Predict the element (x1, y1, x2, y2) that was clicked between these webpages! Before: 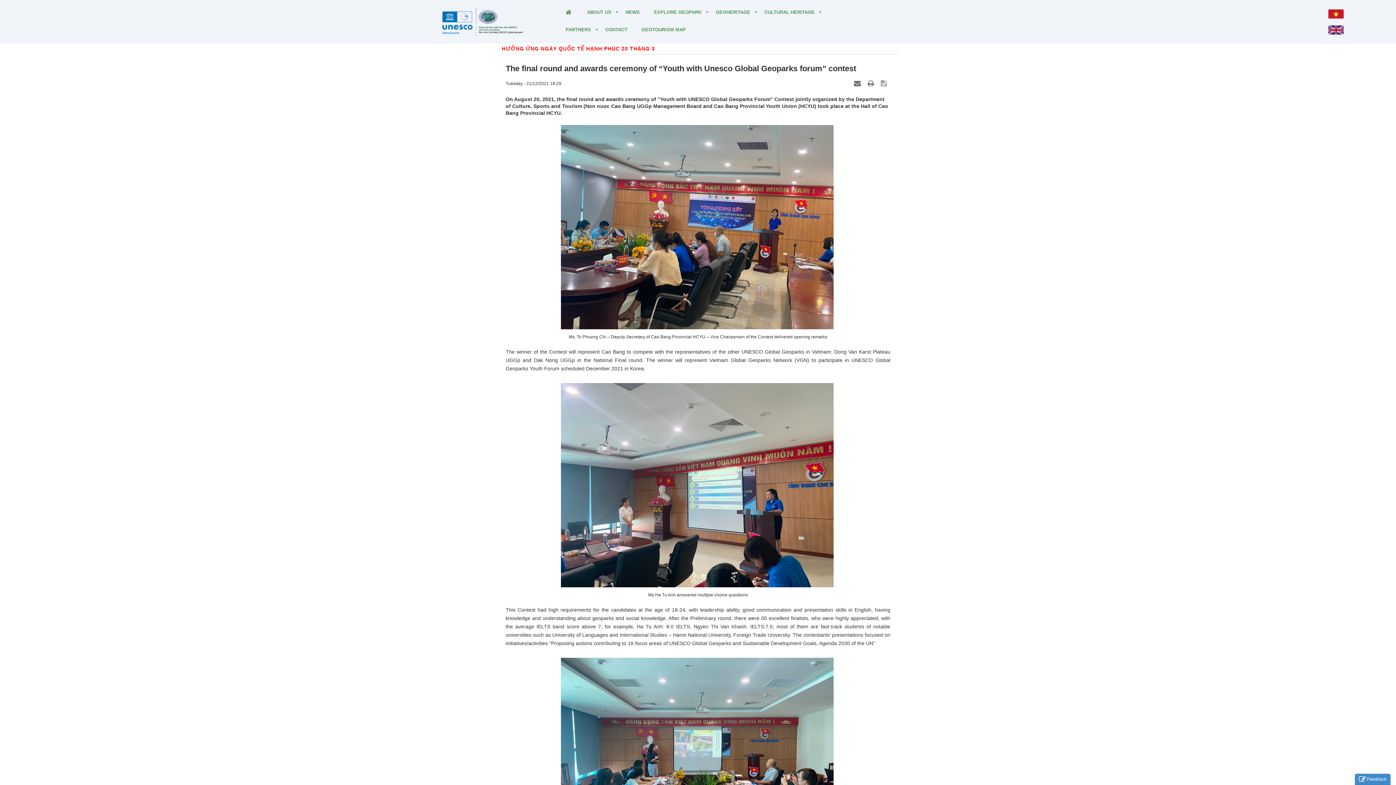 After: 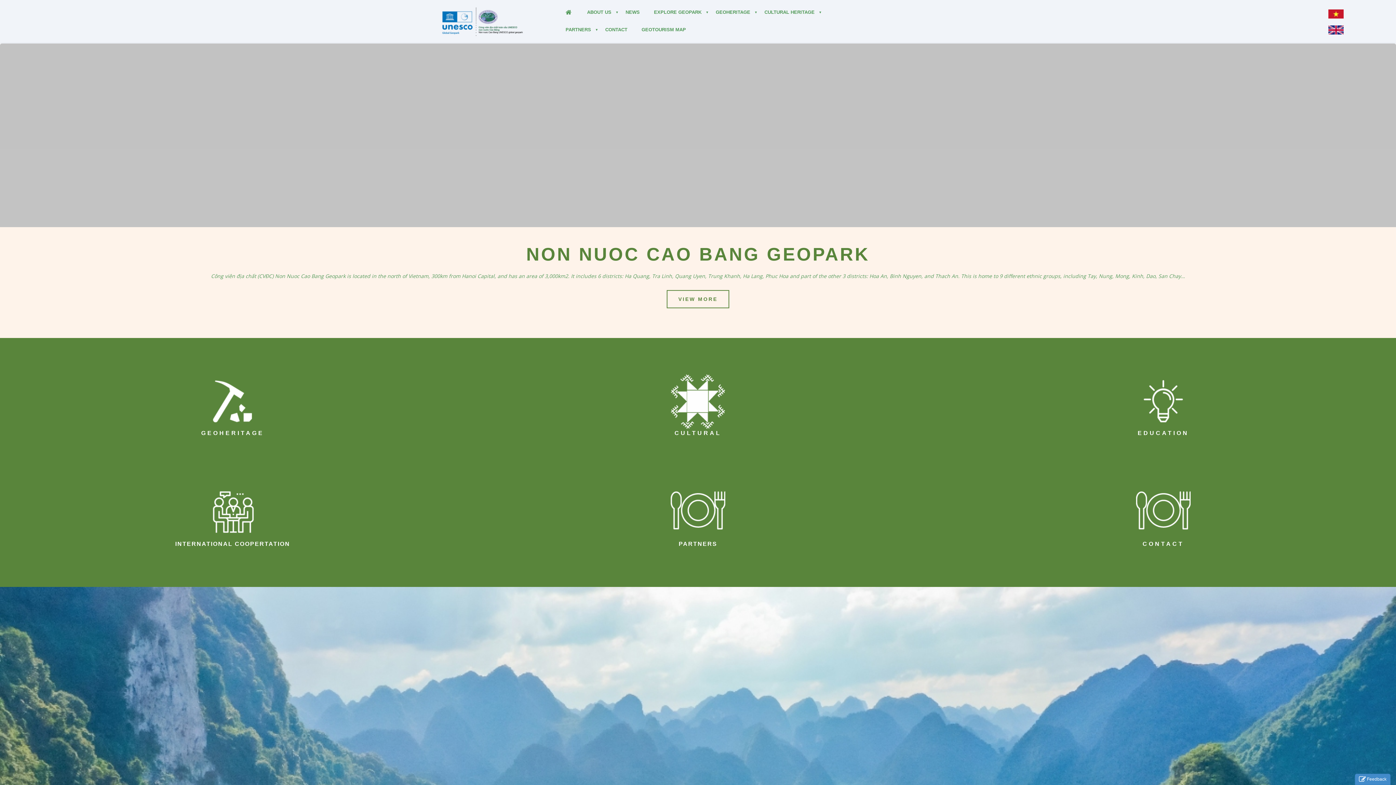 Action: bbox: (440, 18, 524, 24)